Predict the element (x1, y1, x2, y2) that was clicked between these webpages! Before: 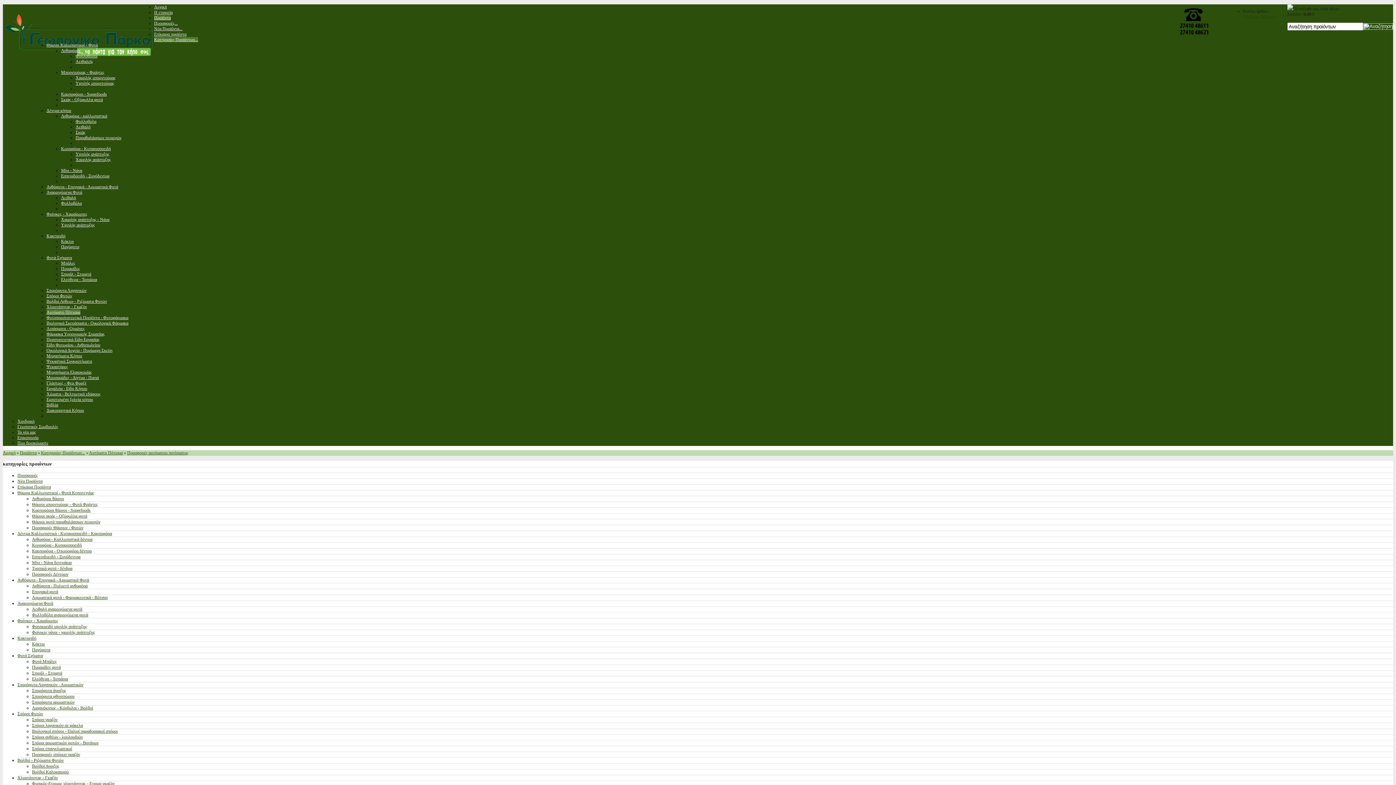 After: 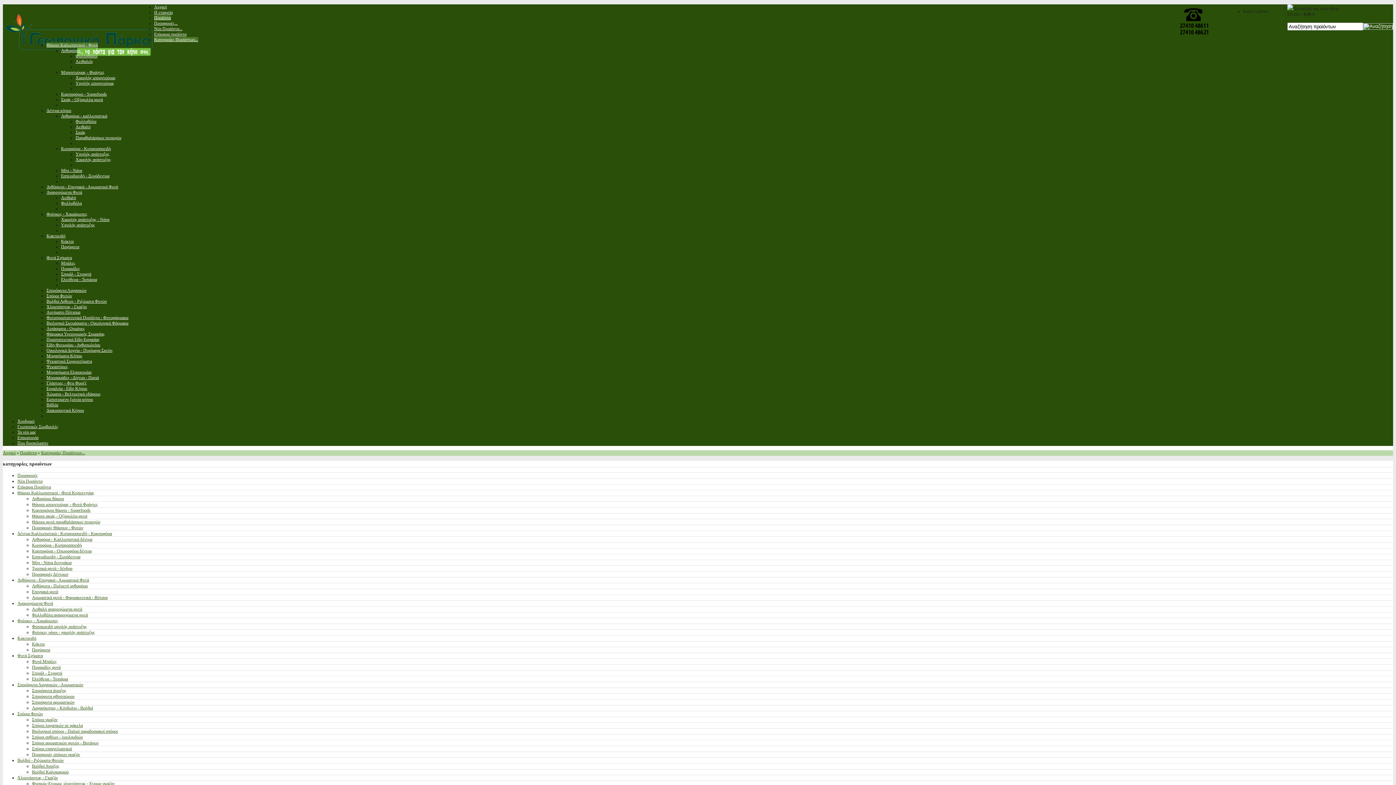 Action: bbox: (46, 42, 97, 47) label: Θάμνοι Καλωπιστικοί - Φυτά